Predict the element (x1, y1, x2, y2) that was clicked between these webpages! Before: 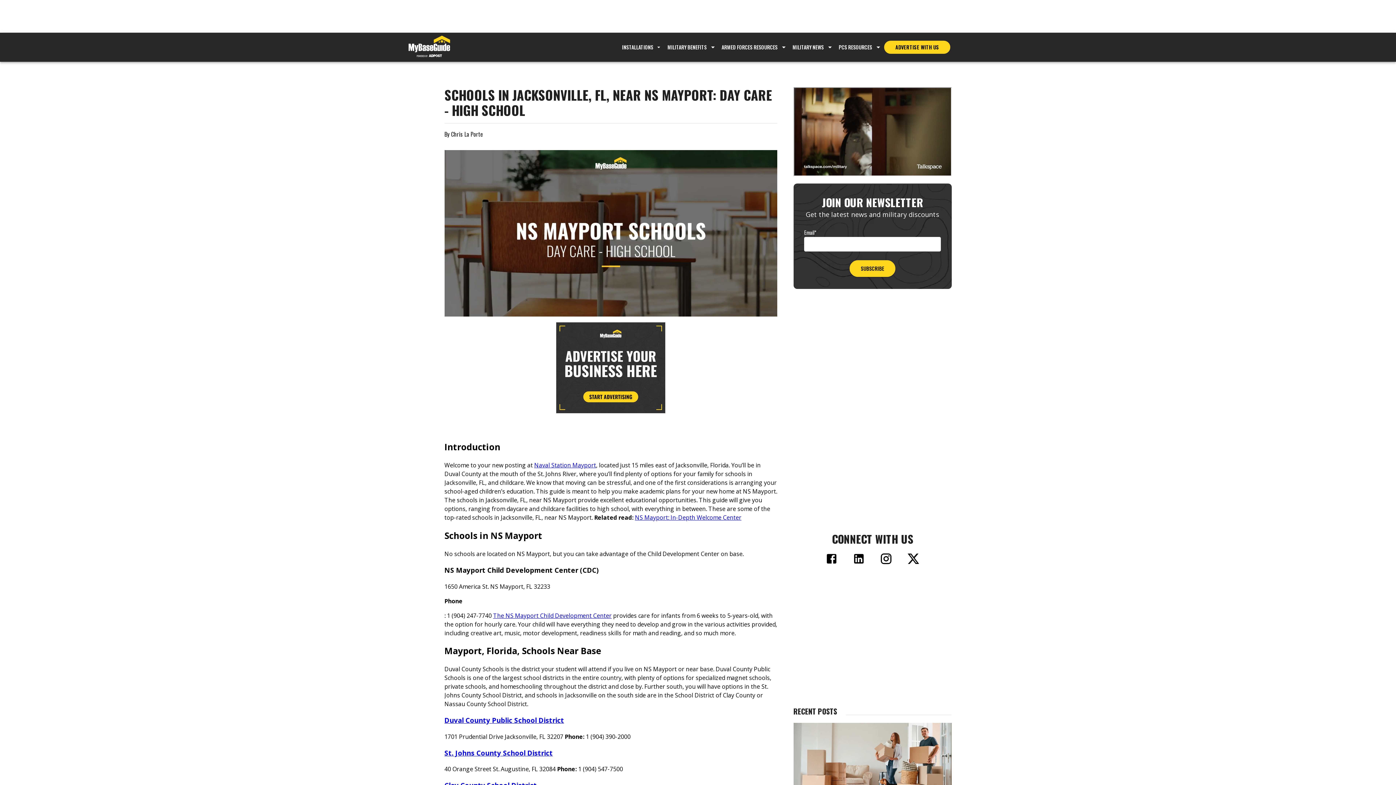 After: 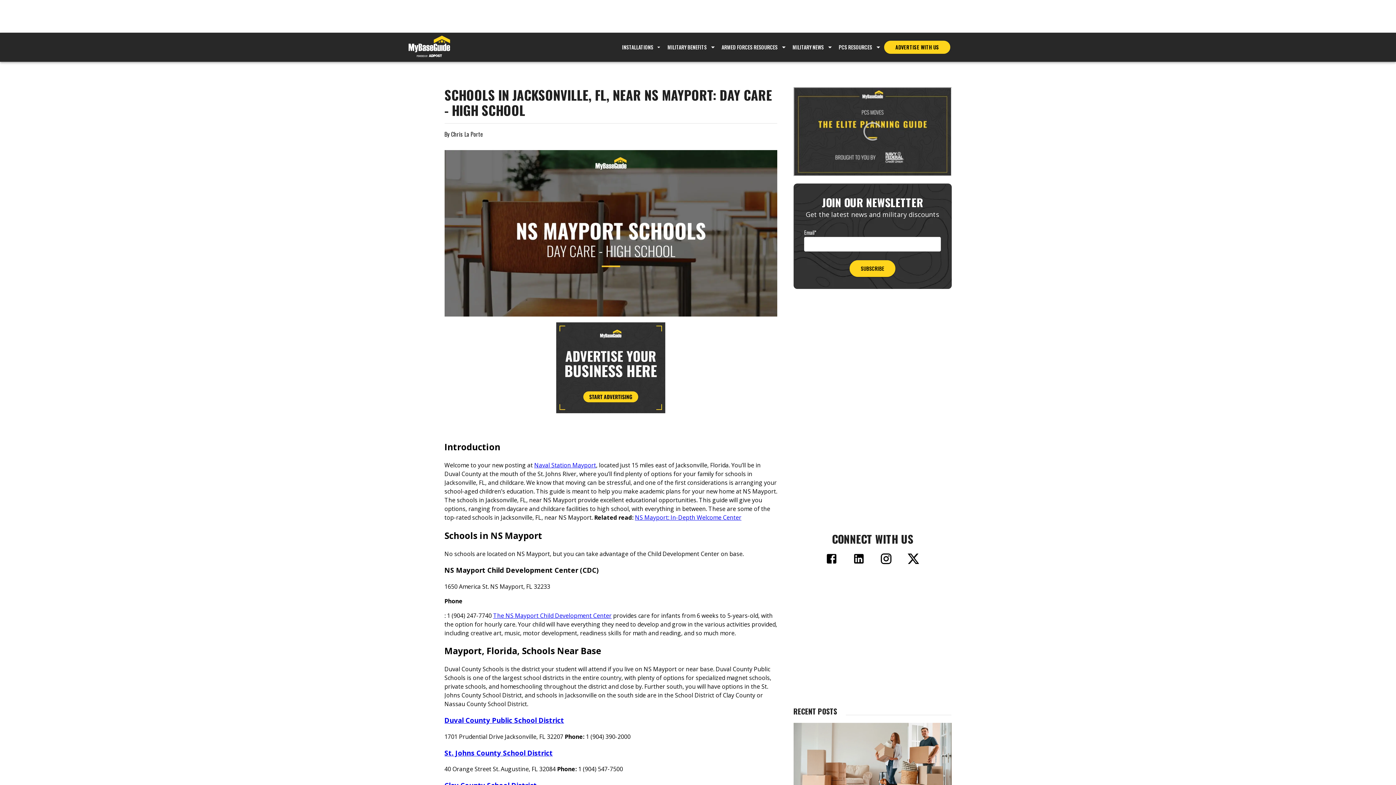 Action: label: Naval Station Mayport bbox: (534, 461, 596, 469)